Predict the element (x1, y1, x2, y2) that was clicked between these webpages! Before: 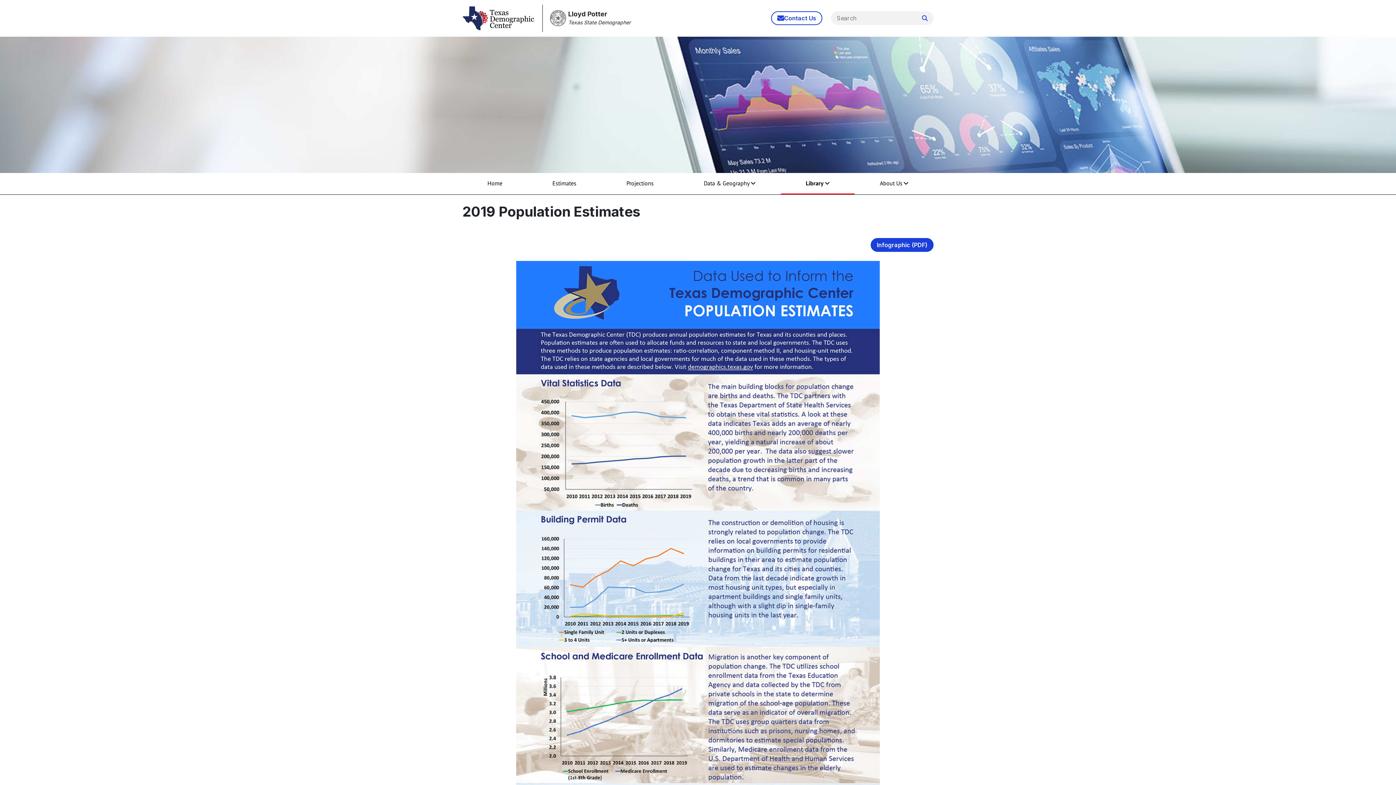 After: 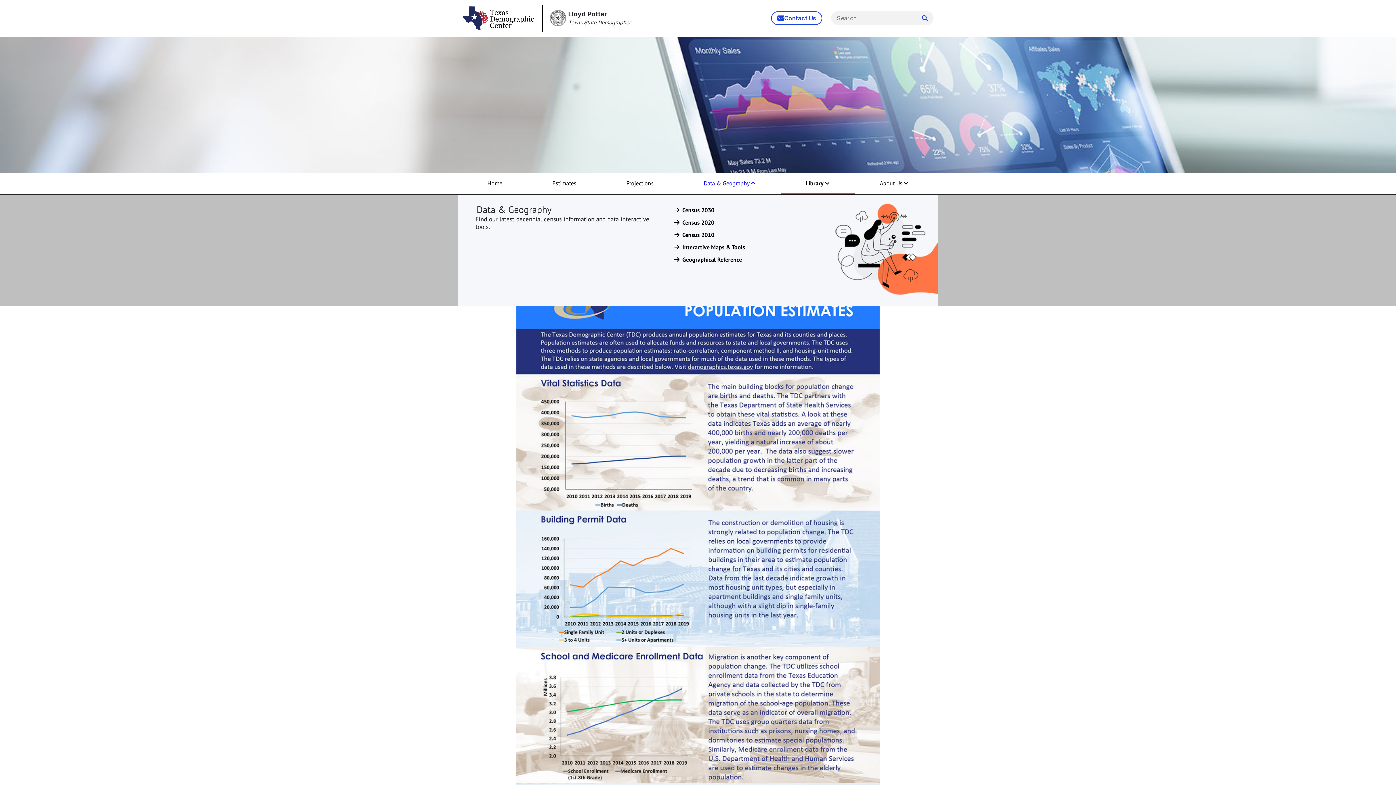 Action: label: Data & Geography bbox: (678, 172, 780, 194)